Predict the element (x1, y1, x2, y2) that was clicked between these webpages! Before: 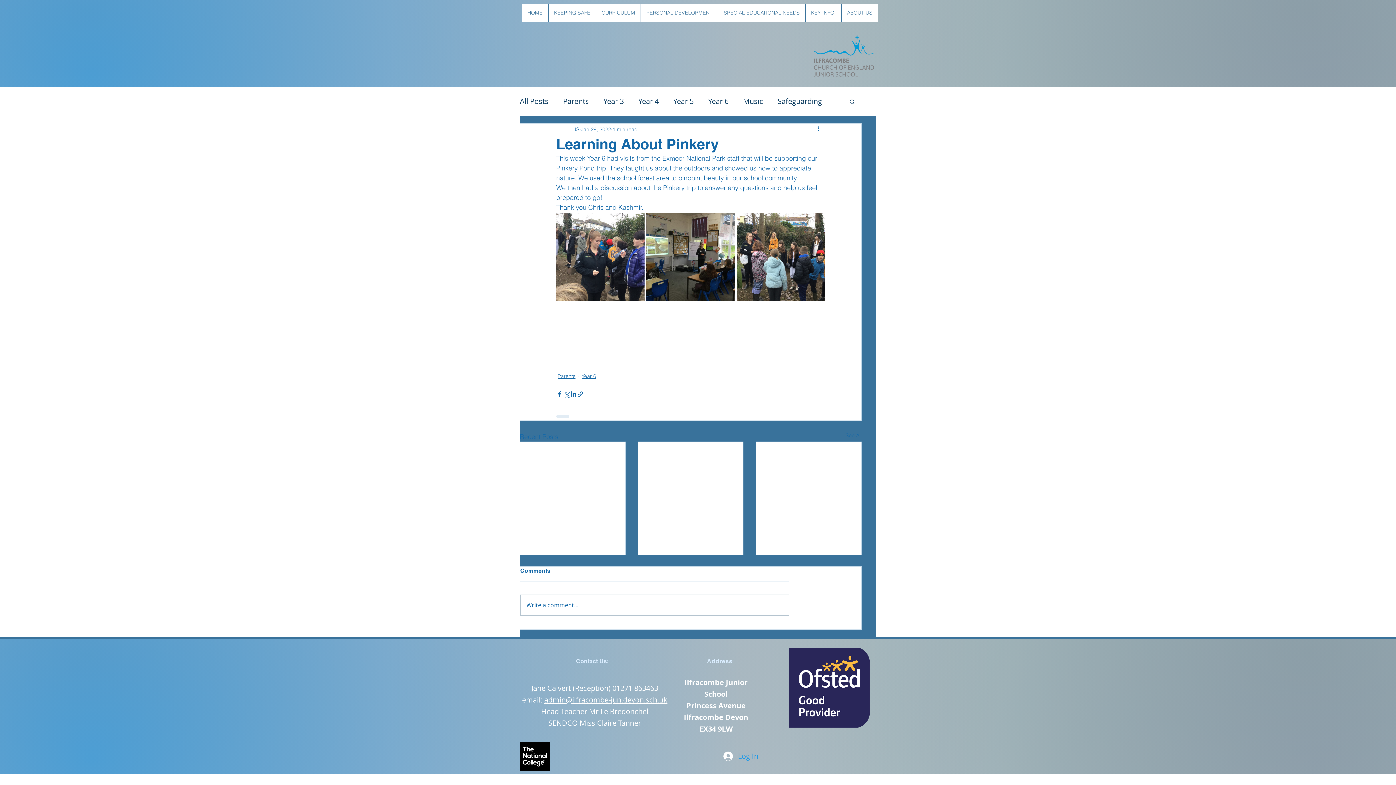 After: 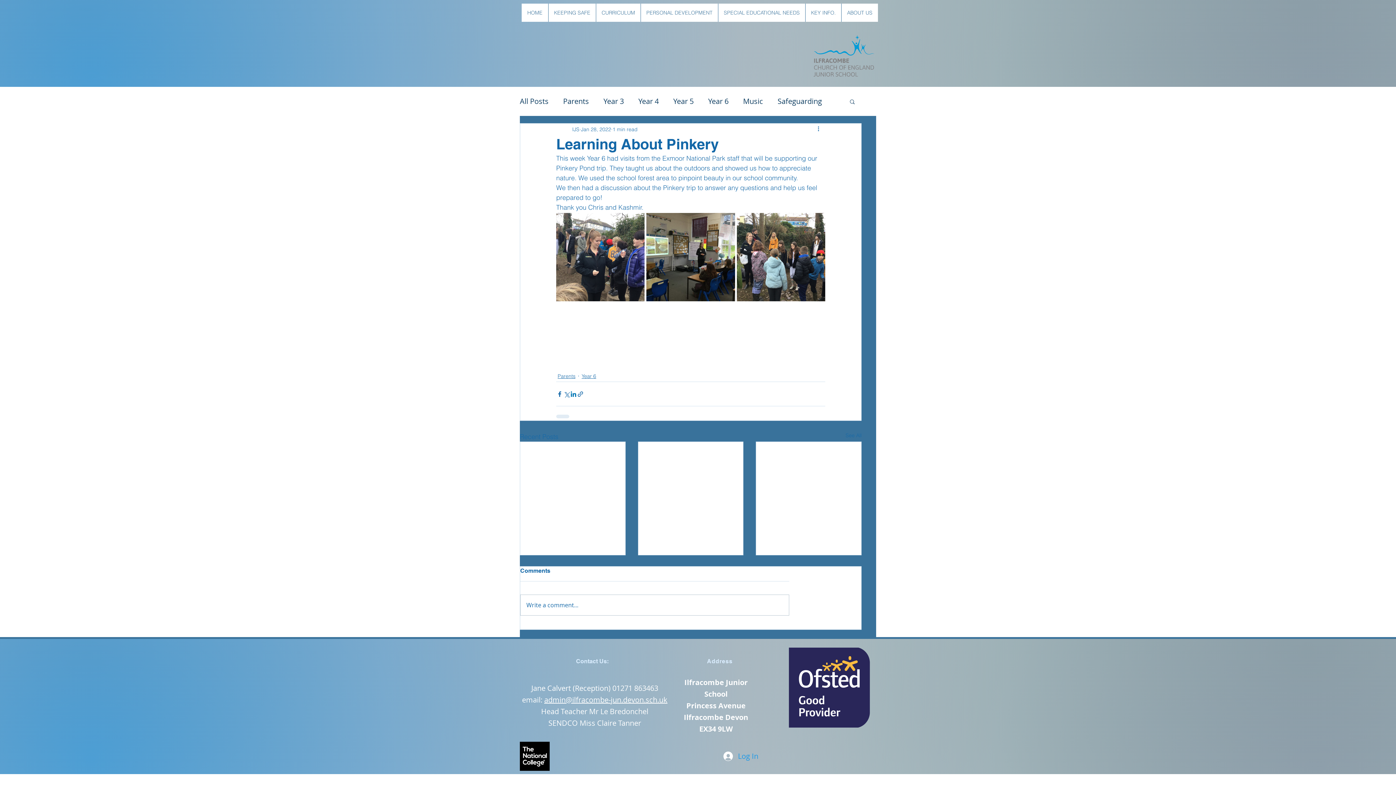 Action: bbox: (570, 390, 577, 397) label: Share via LinkedIn